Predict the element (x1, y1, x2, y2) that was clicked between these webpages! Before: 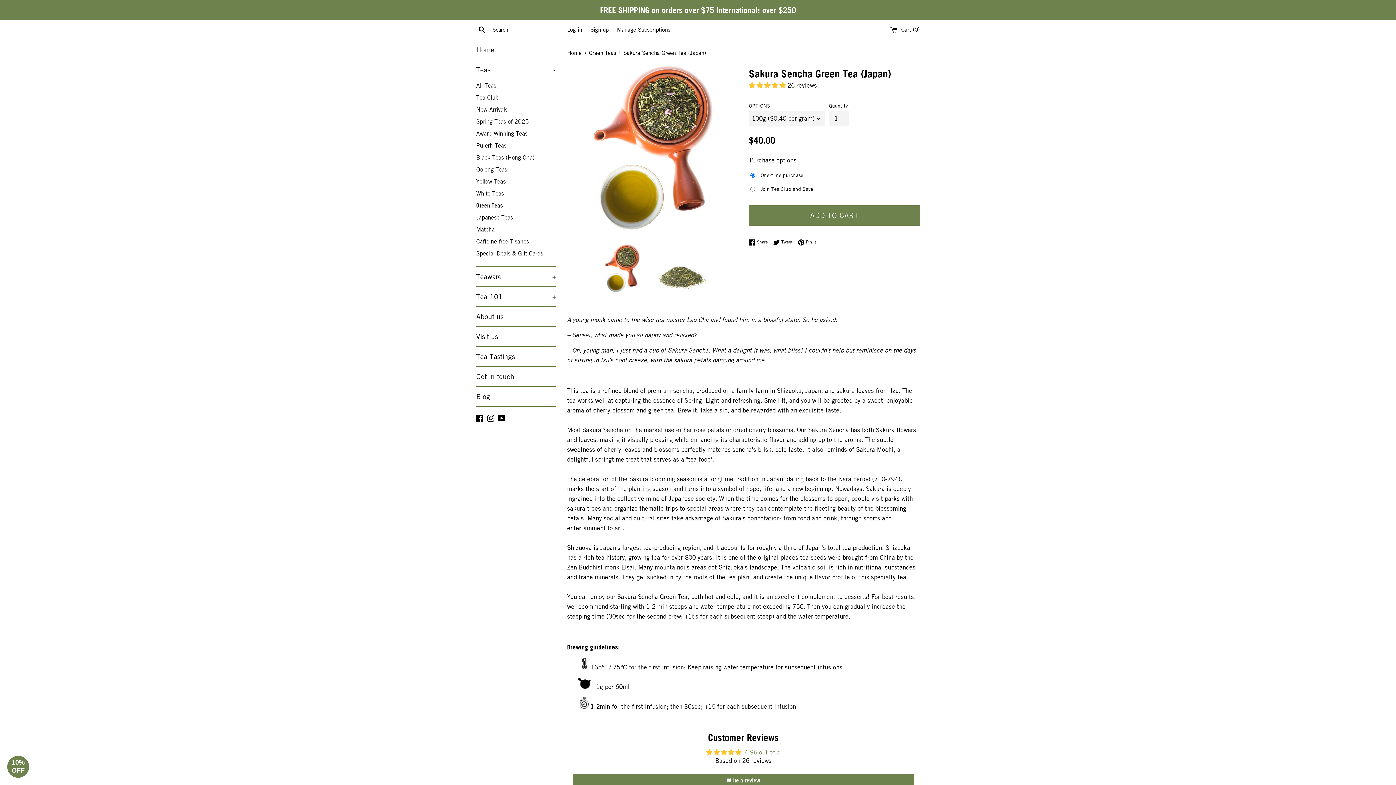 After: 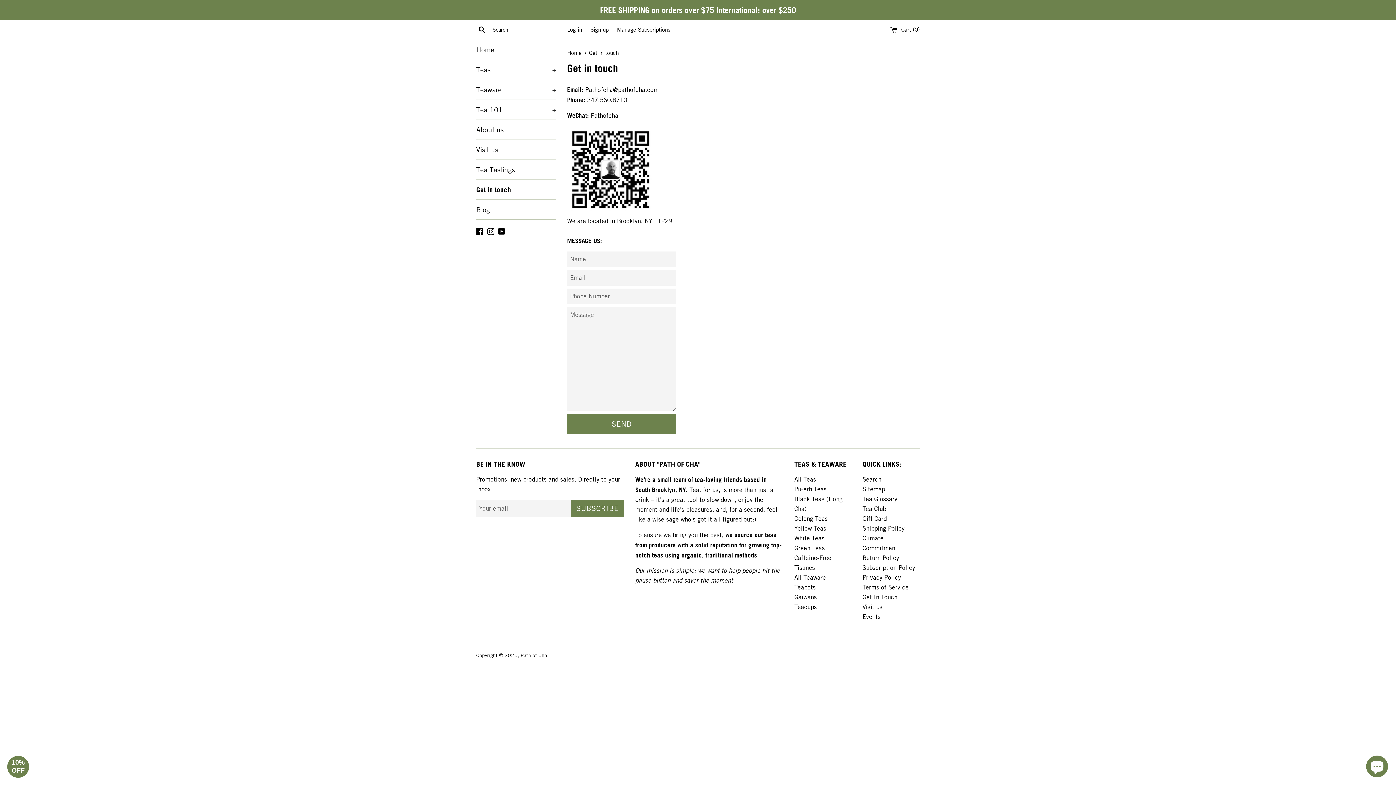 Action: bbox: (476, 366, 556, 386) label: Get in touch